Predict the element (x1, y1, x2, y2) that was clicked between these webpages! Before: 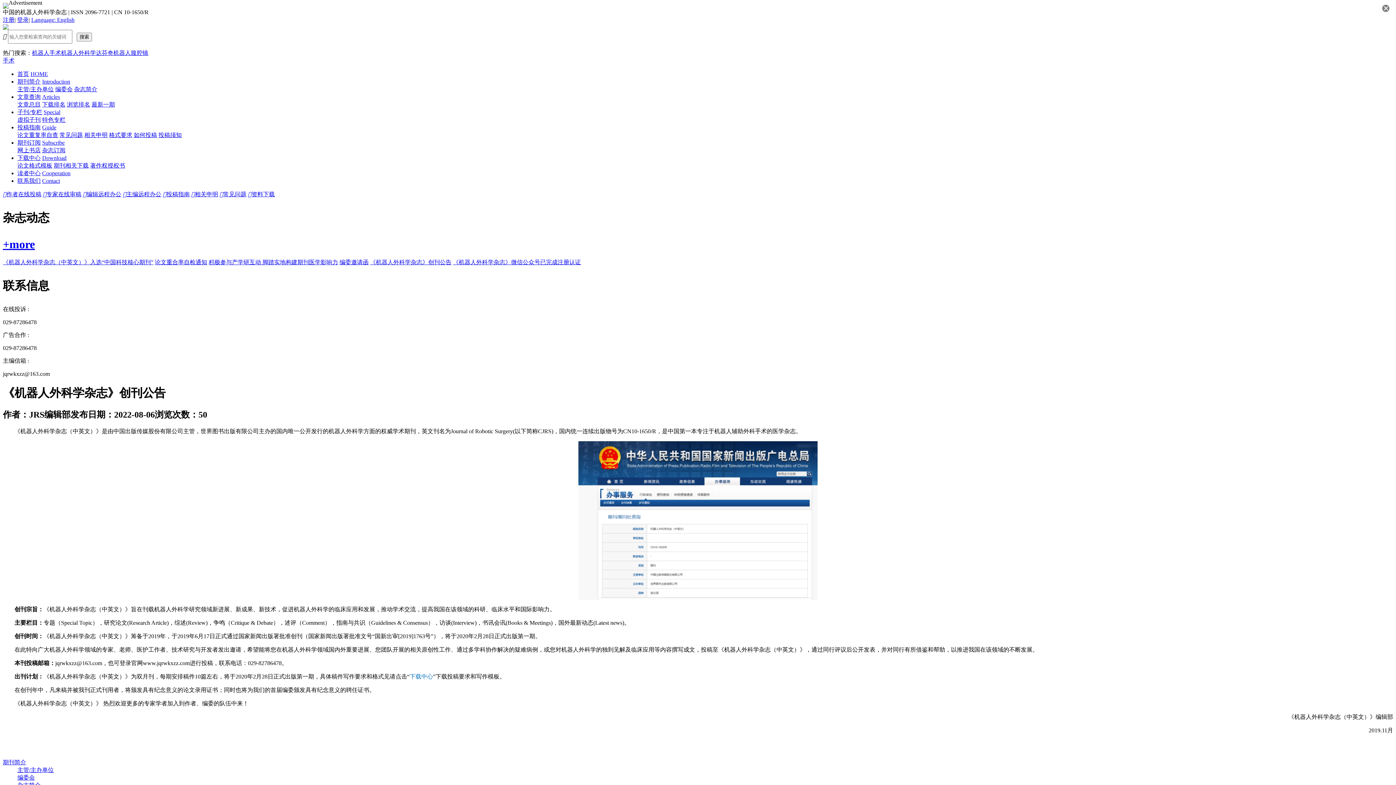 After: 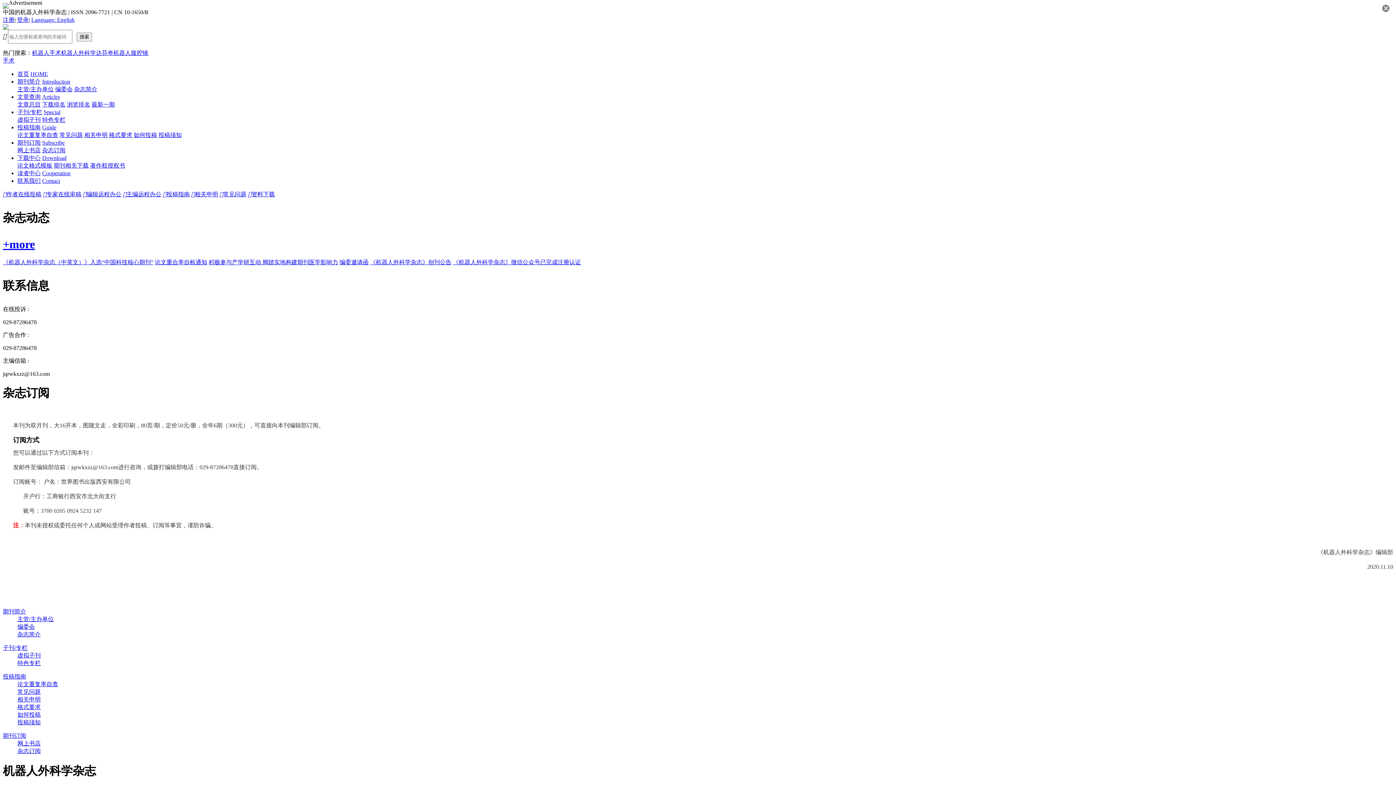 Action: label: 杂志订阅 bbox: (42, 147, 65, 153)